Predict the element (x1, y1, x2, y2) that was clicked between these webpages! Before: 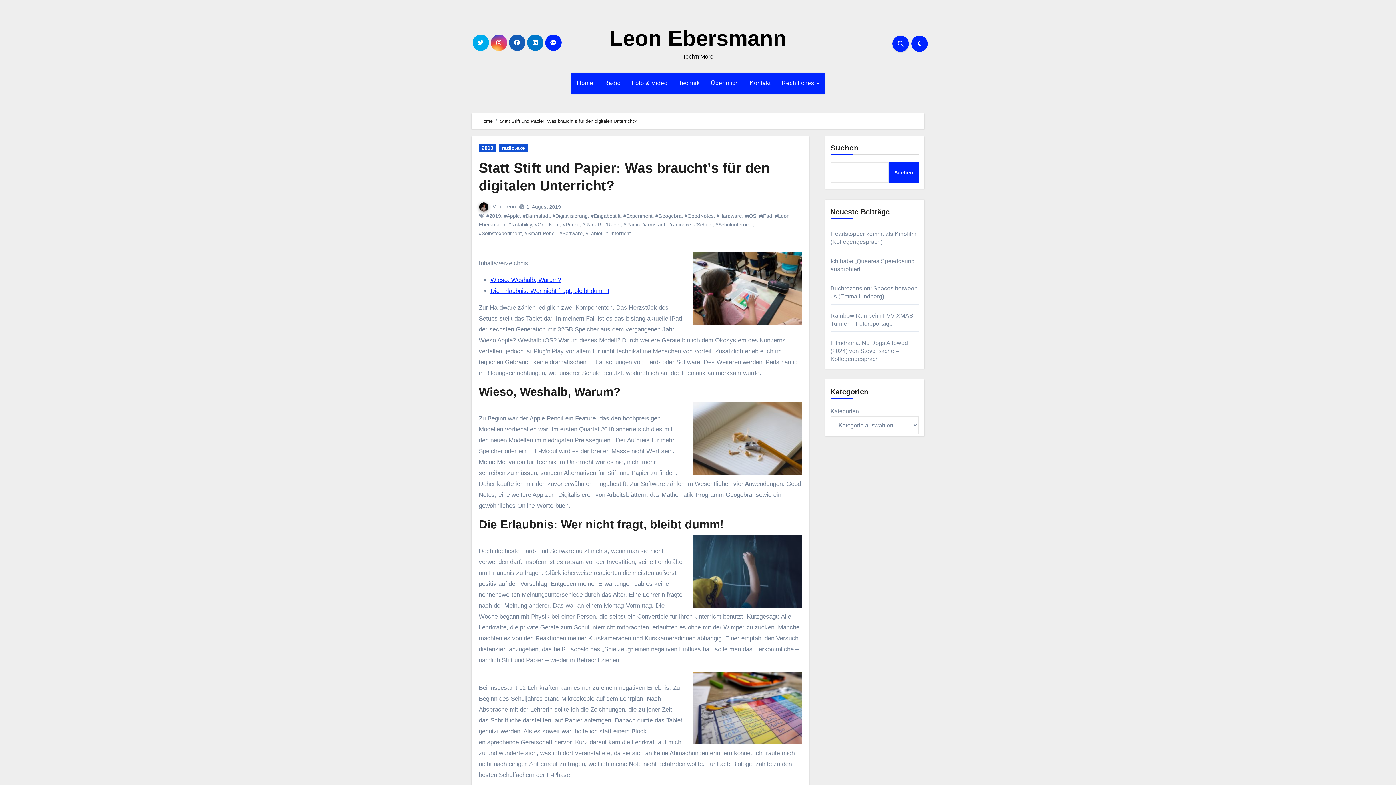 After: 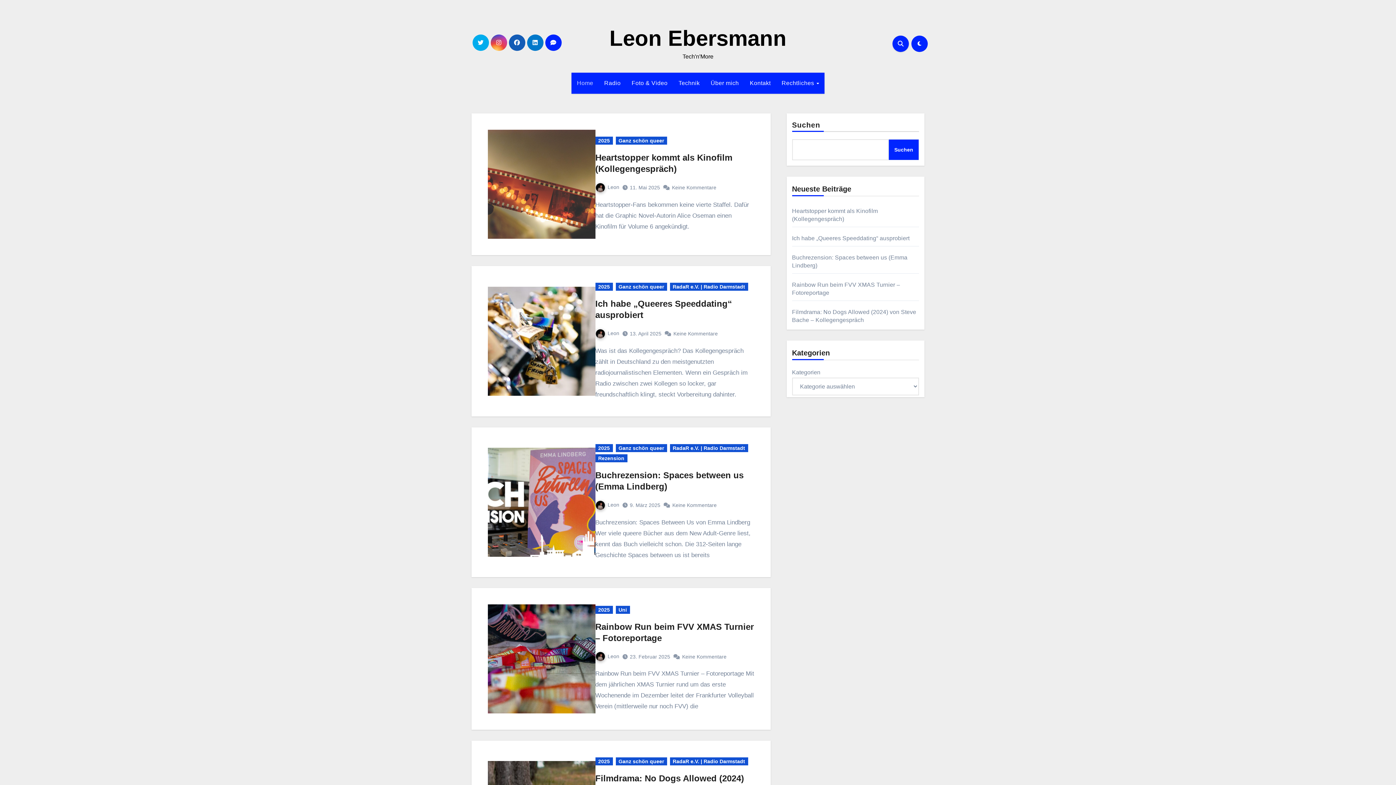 Action: bbox: (526, 203, 561, 209) label: 1. August 2019